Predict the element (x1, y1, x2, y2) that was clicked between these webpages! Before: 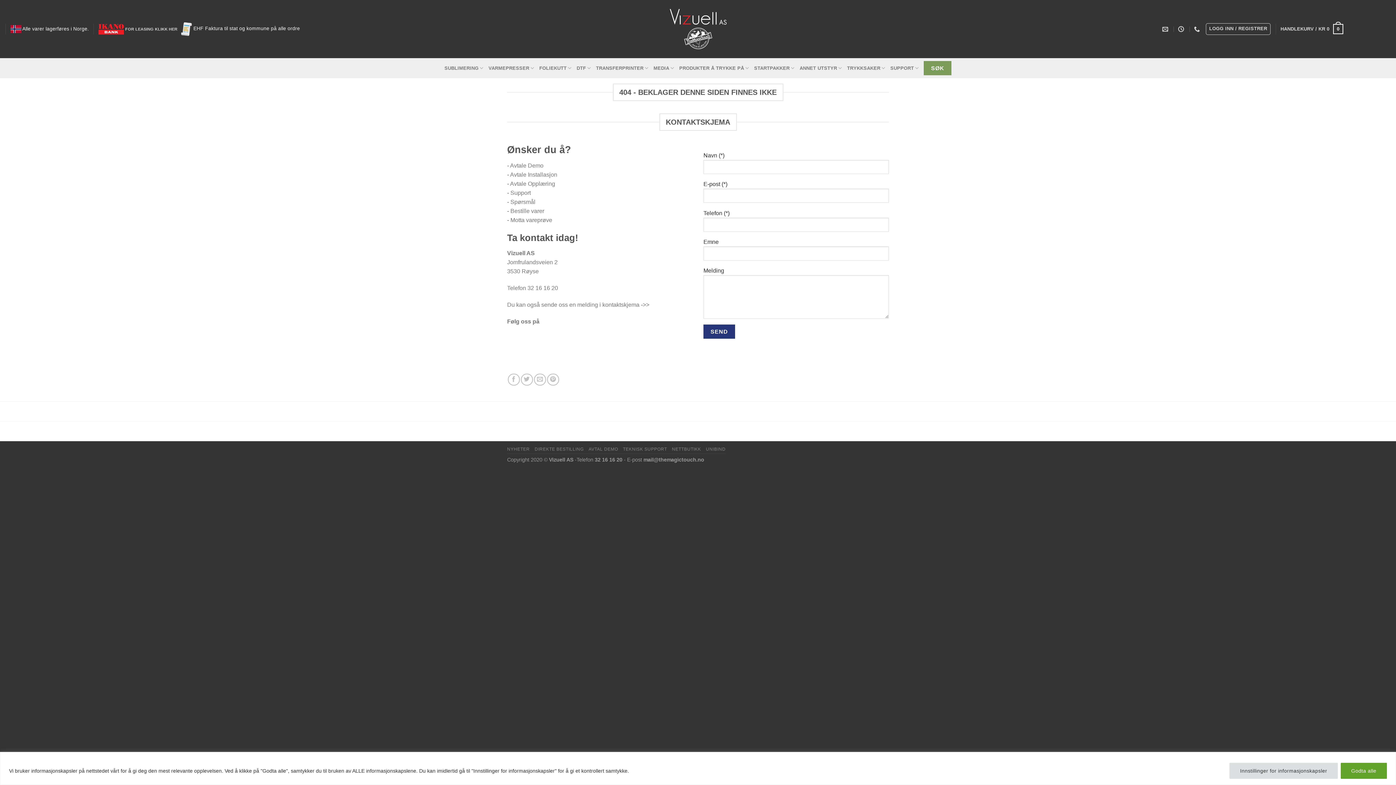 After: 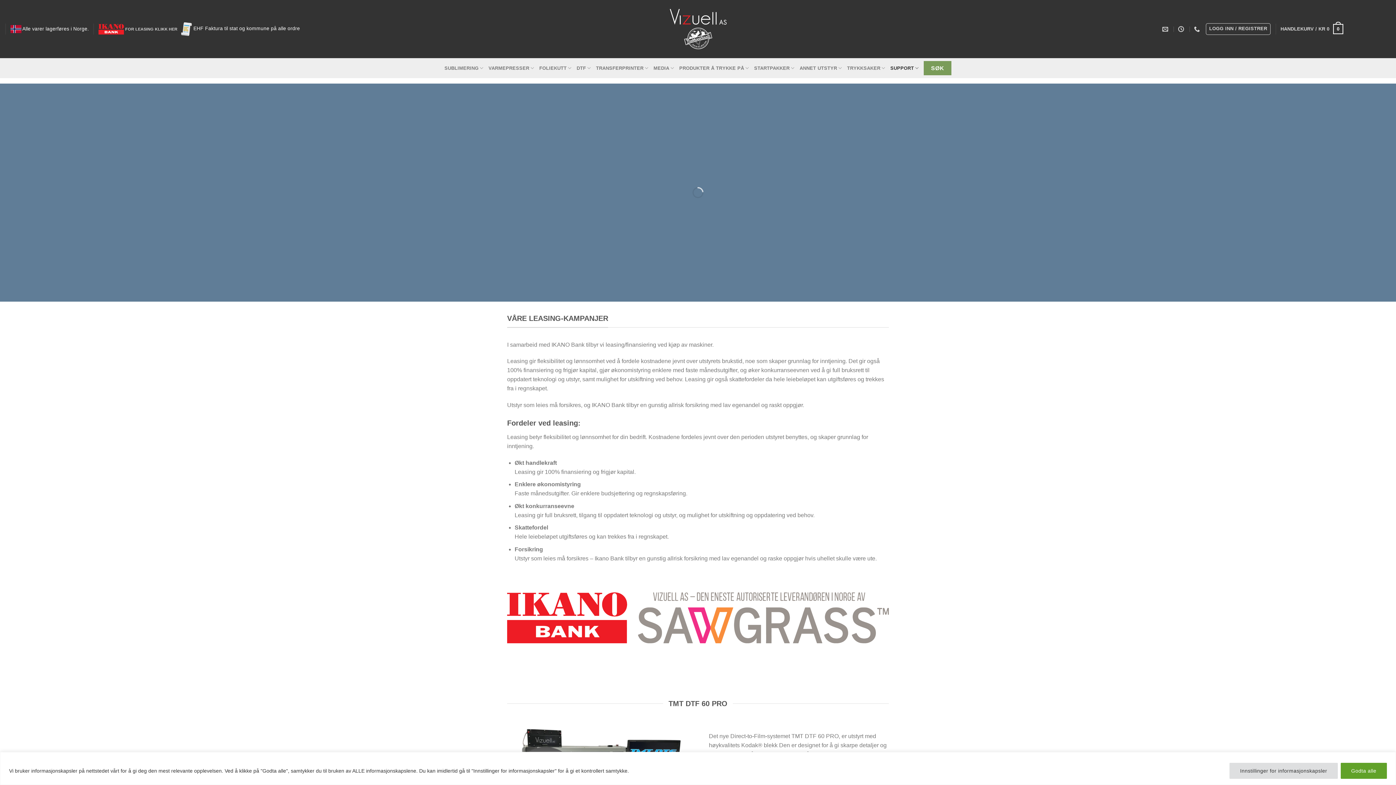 Action: bbox: (125, 22, 177, 35) label: FOR LEASING KLIKK HER